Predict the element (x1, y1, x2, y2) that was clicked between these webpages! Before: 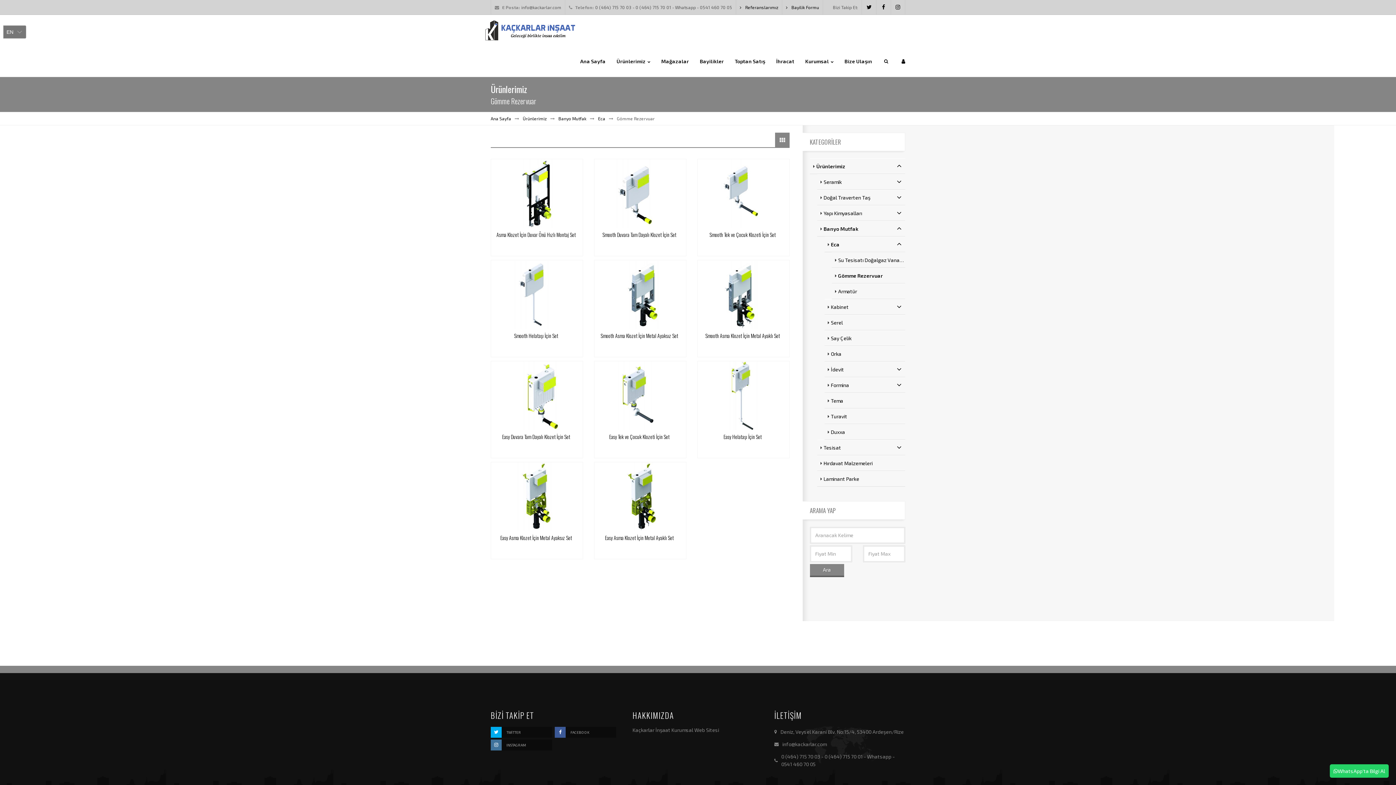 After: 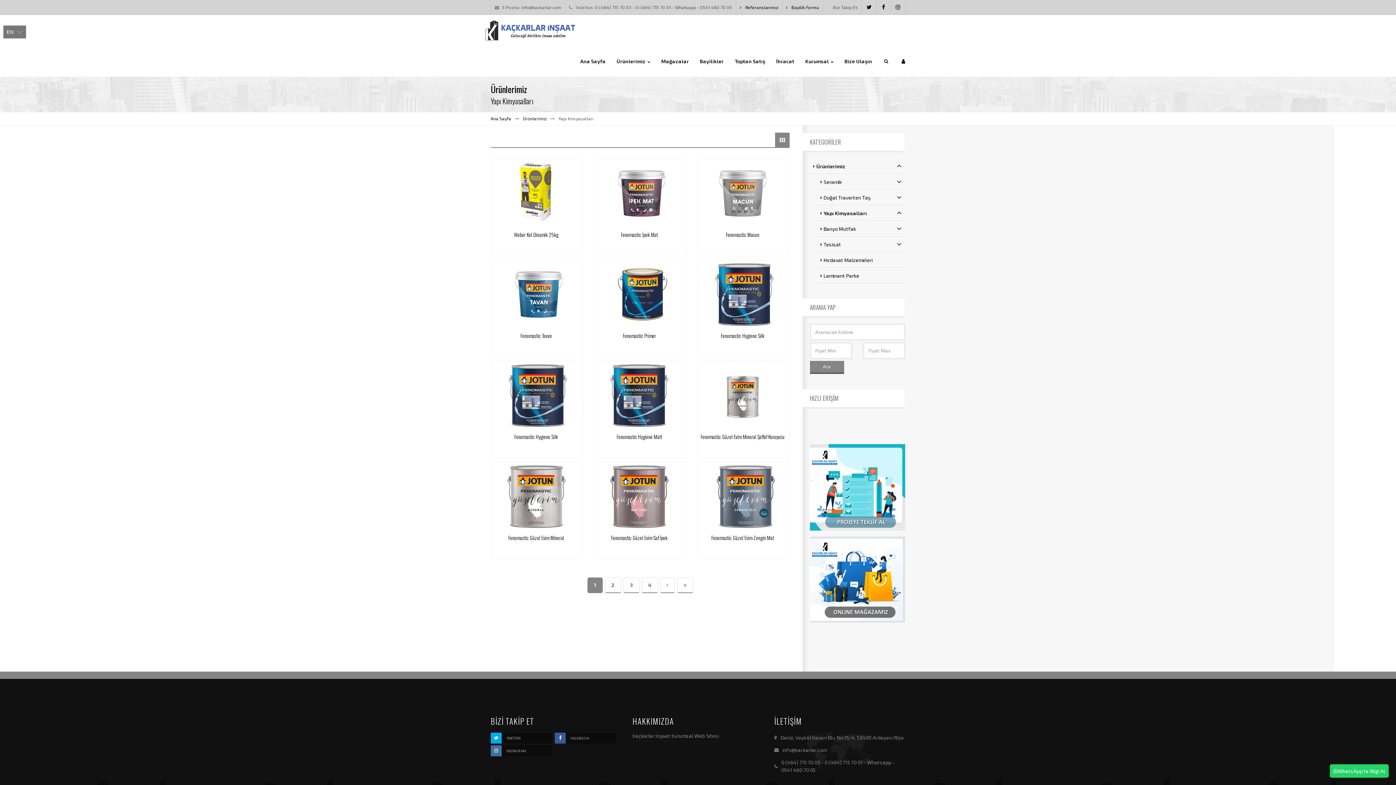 Action: bbox: (817, 205, 905, 221) label: Yapı Kimyasalları